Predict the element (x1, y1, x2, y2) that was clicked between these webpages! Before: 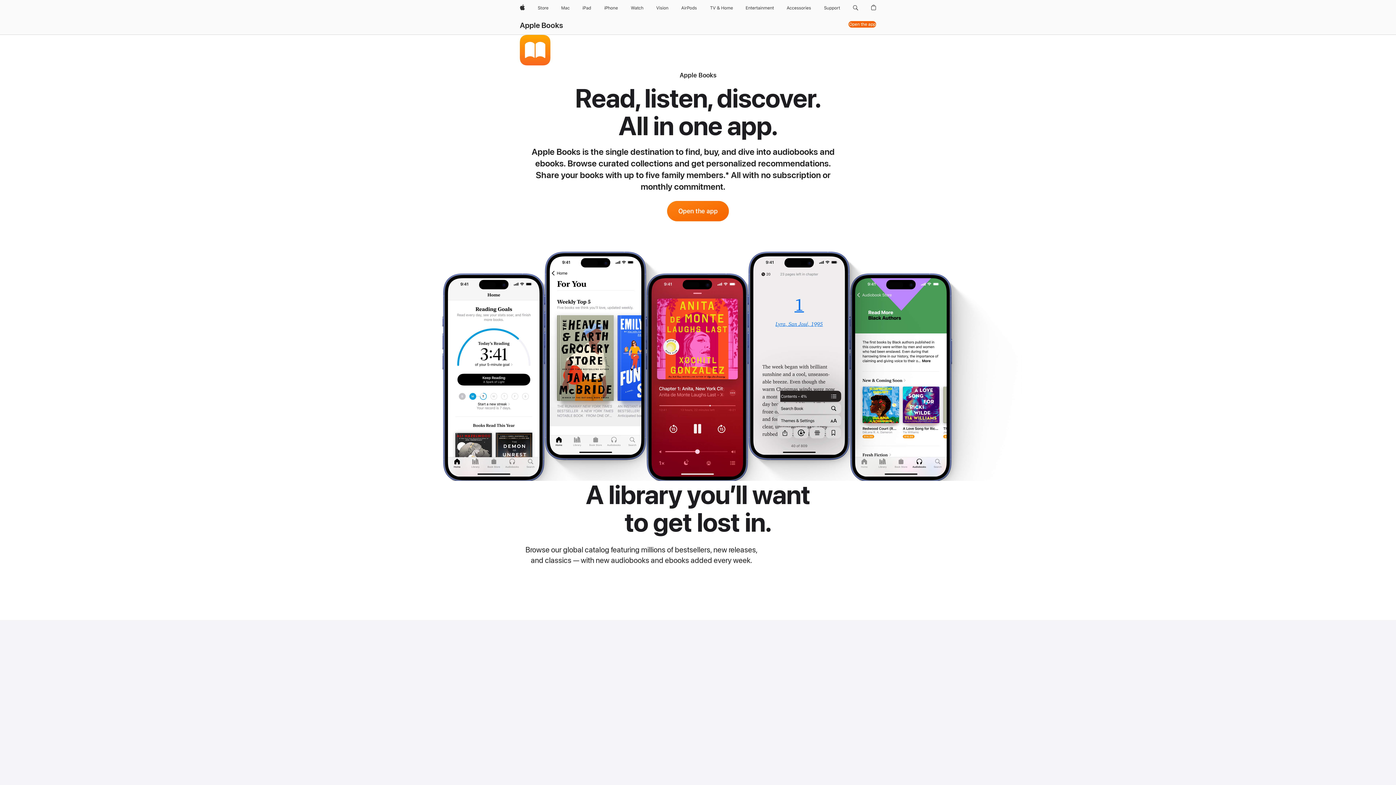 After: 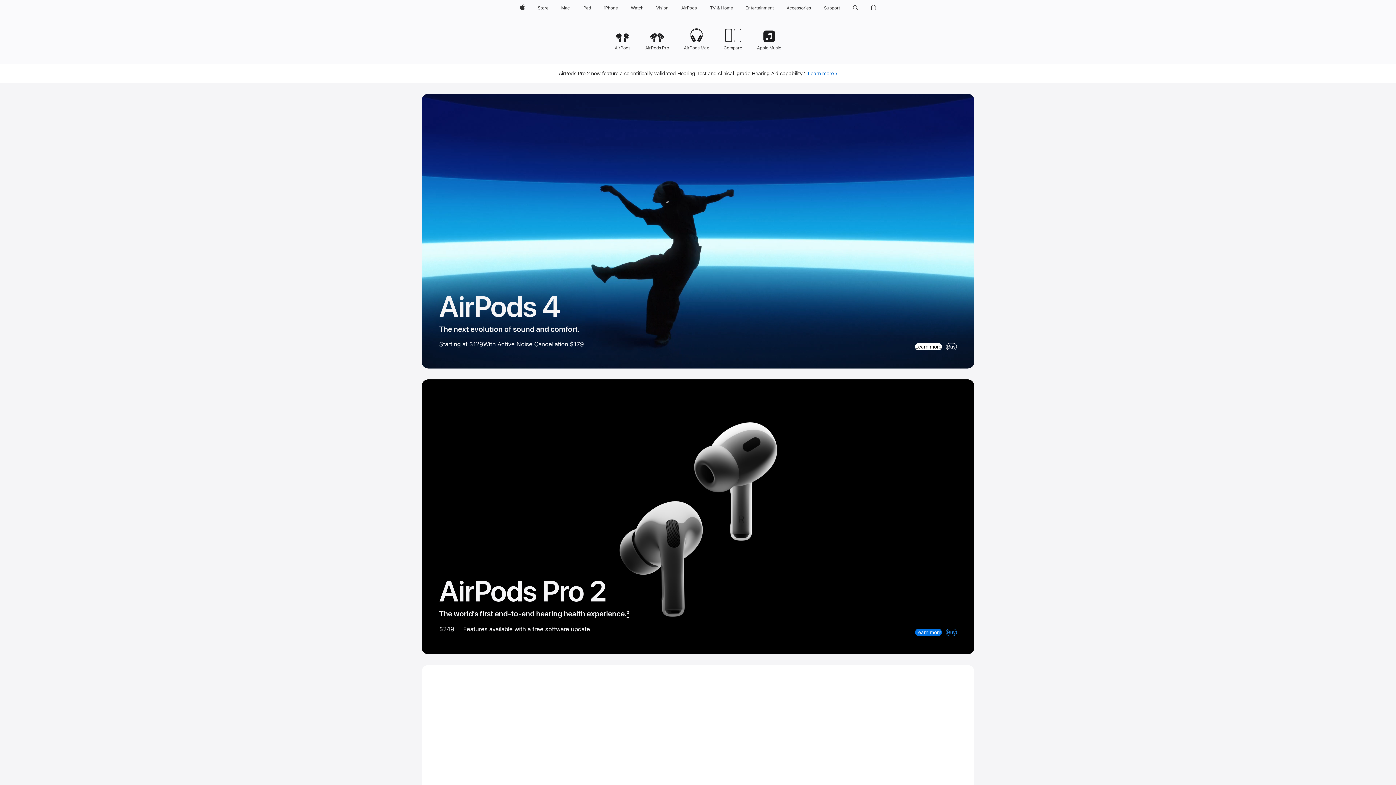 Action: bbox: (678, 0, 699, 16) label: AirPods